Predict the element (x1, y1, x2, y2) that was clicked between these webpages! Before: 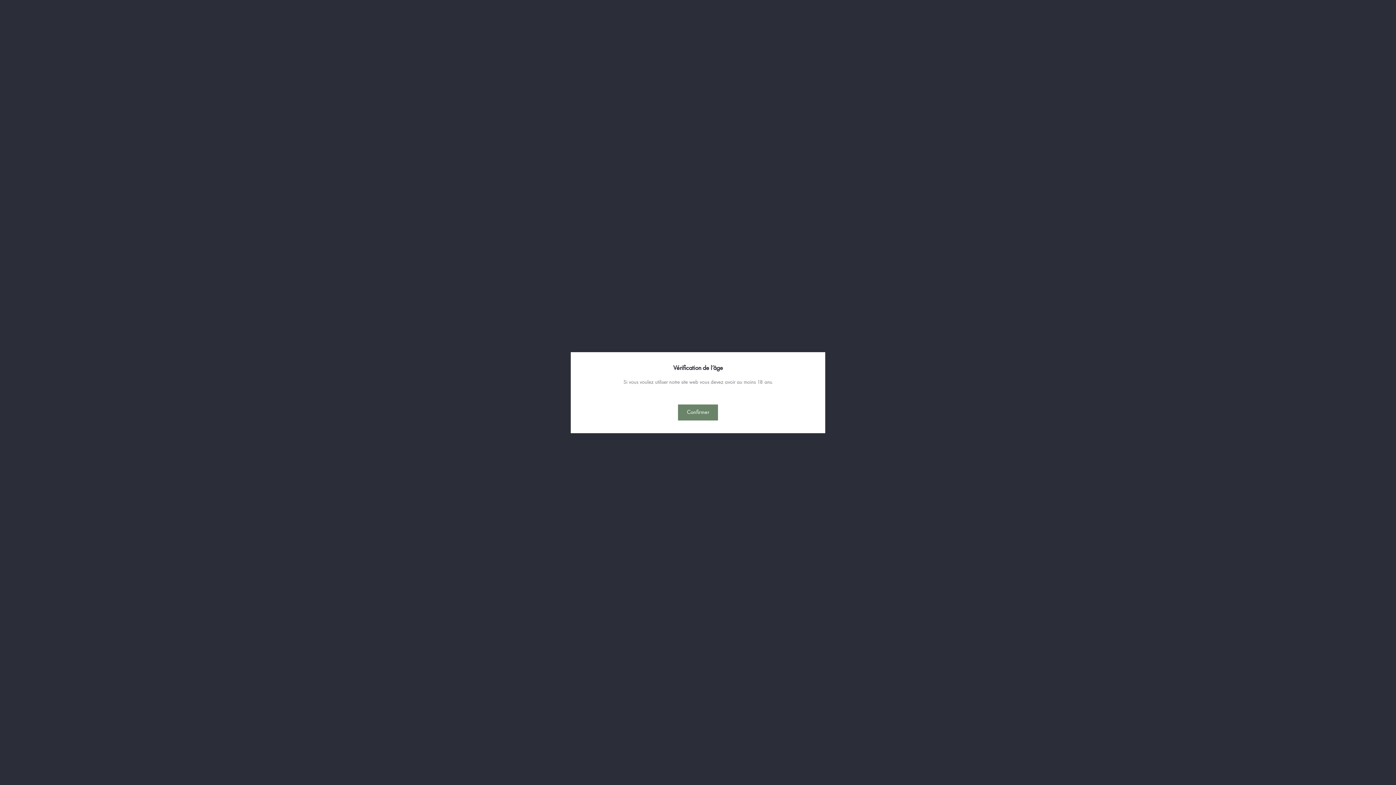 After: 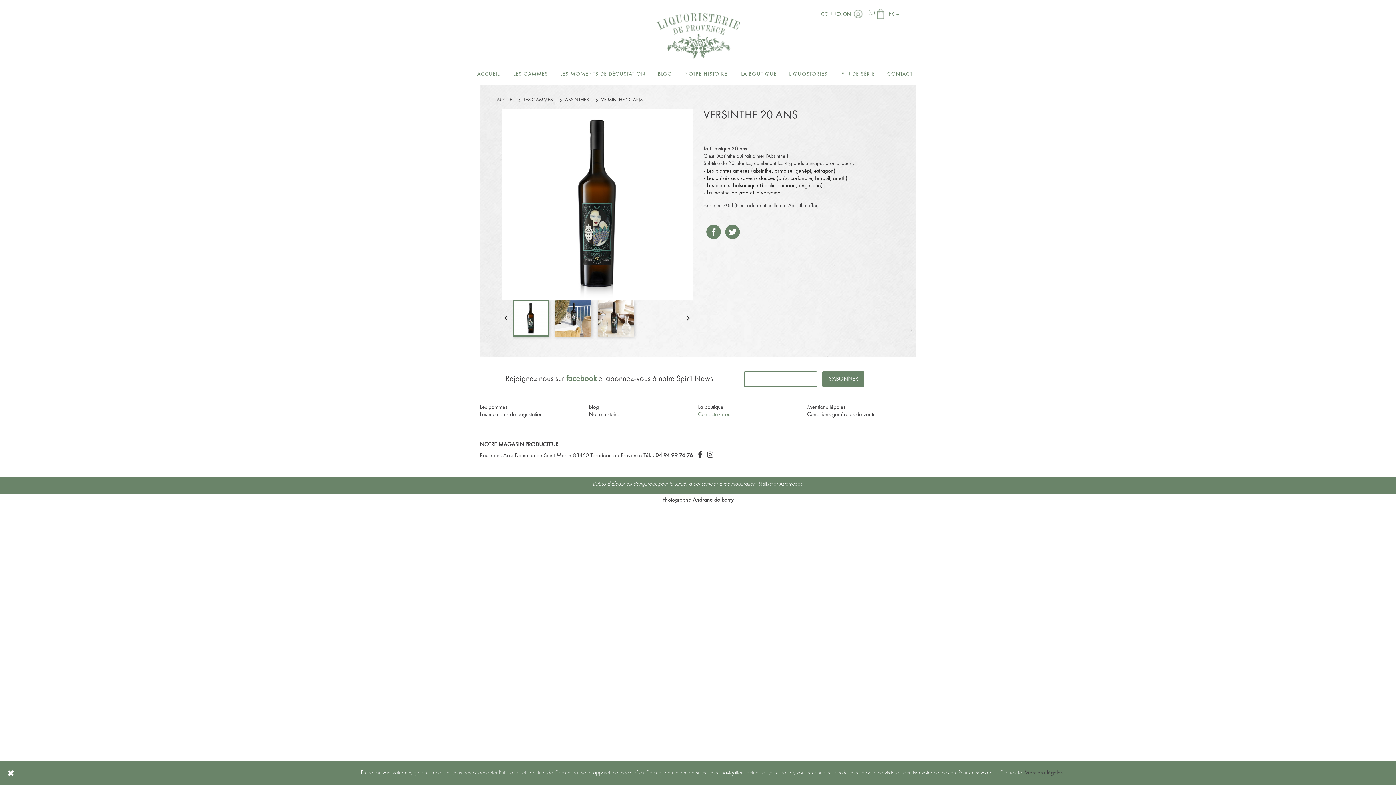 Action: label: Confirmer bbox: (678, 404, 718, 420)